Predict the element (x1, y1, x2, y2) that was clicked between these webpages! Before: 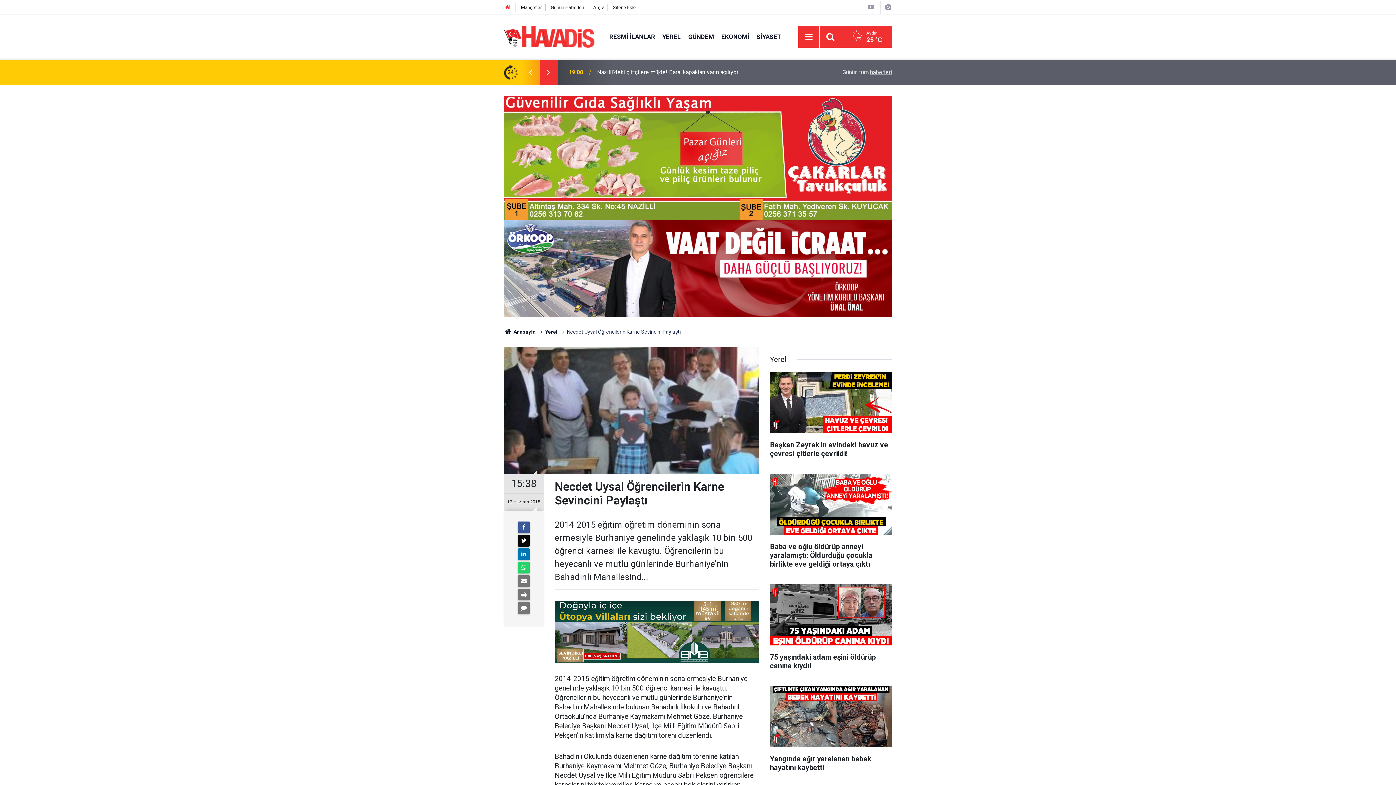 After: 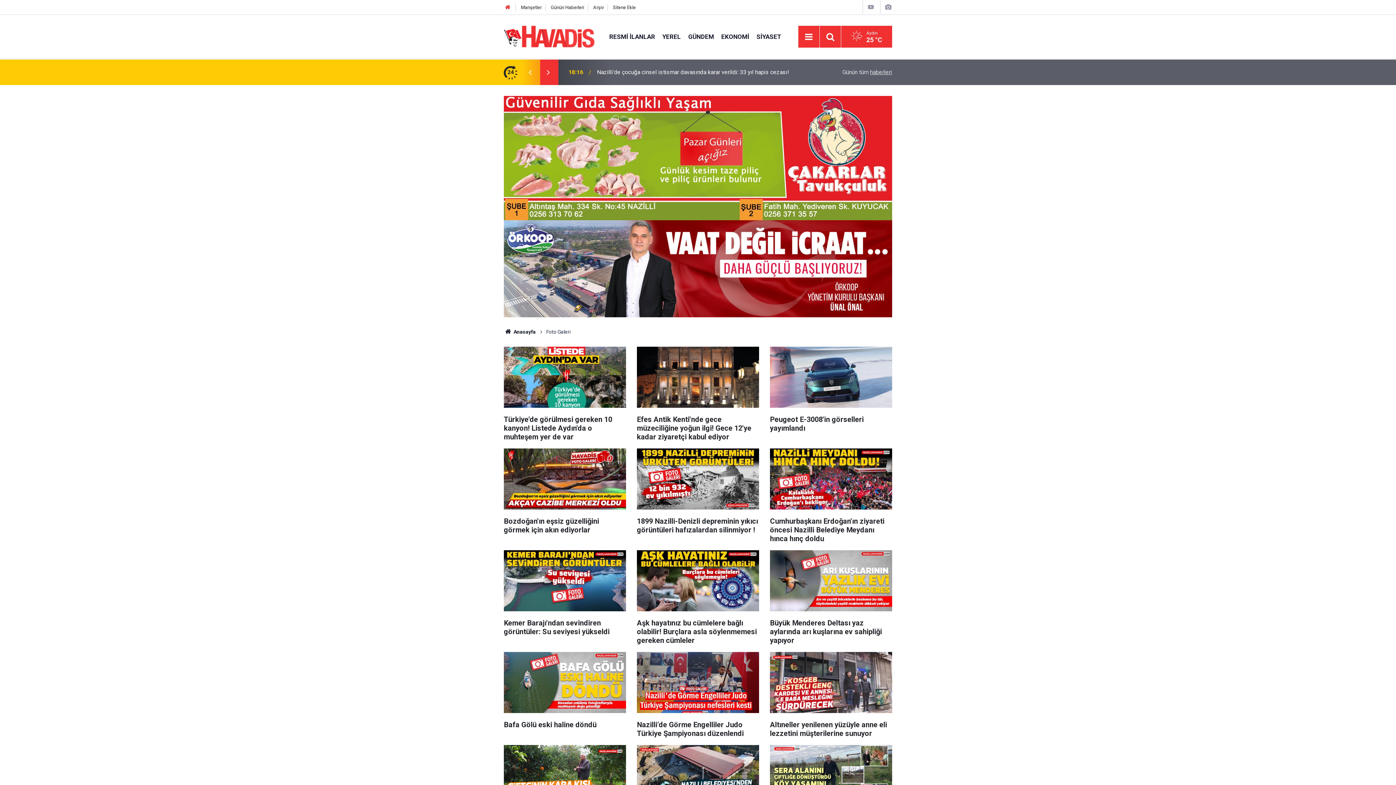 Action: bbox: (884, 3, 892, 10)